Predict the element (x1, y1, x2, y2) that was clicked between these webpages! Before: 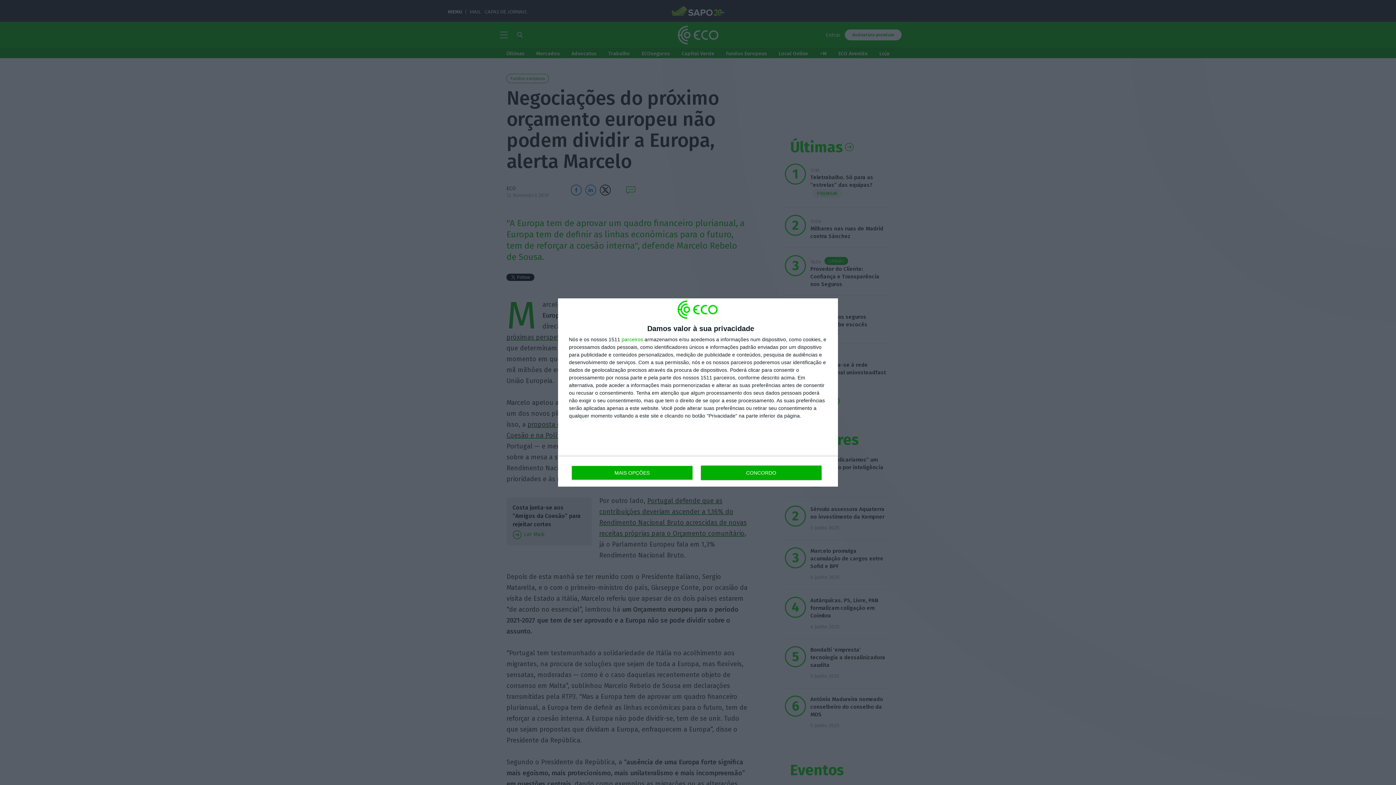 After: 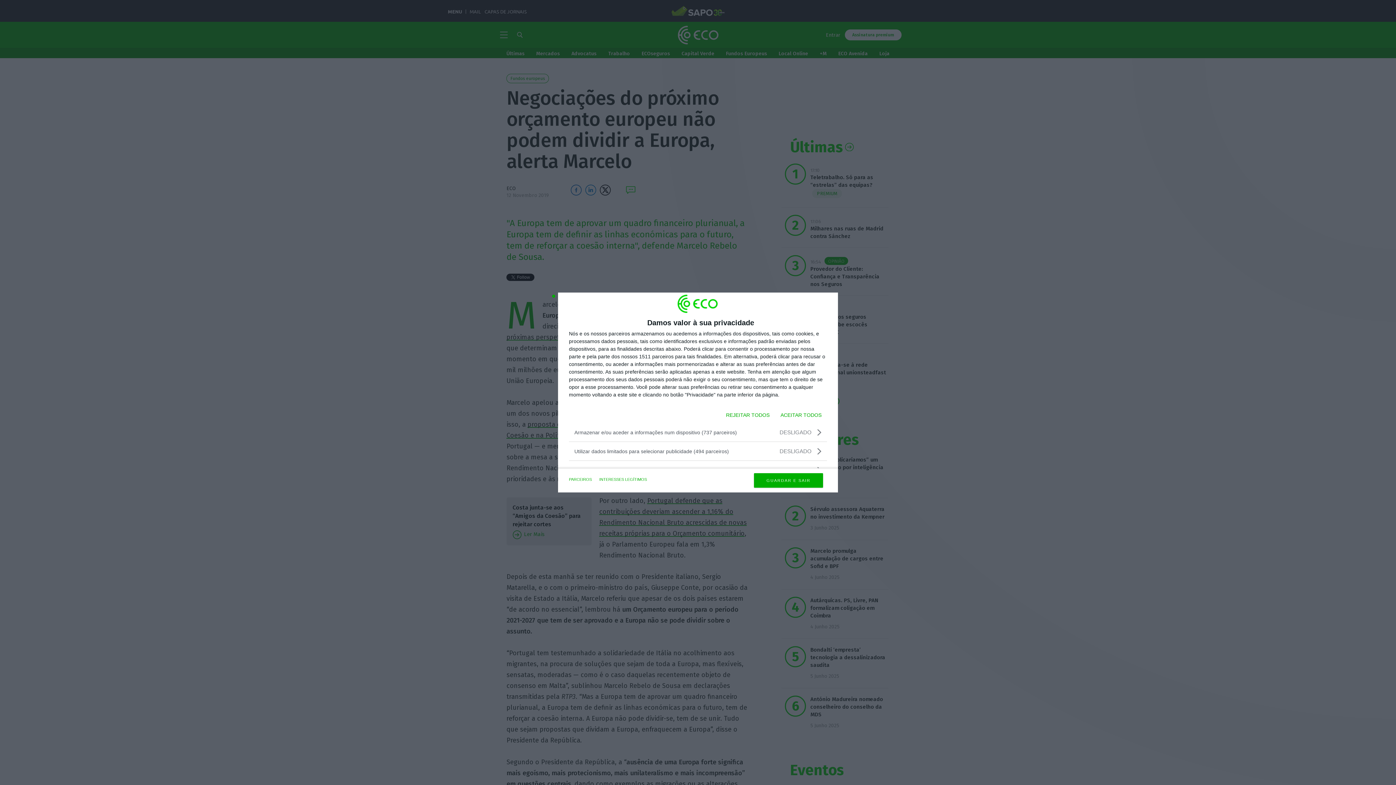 Action: bbox: (571, 465, 692, 480) label: MAIS OPÇÕES